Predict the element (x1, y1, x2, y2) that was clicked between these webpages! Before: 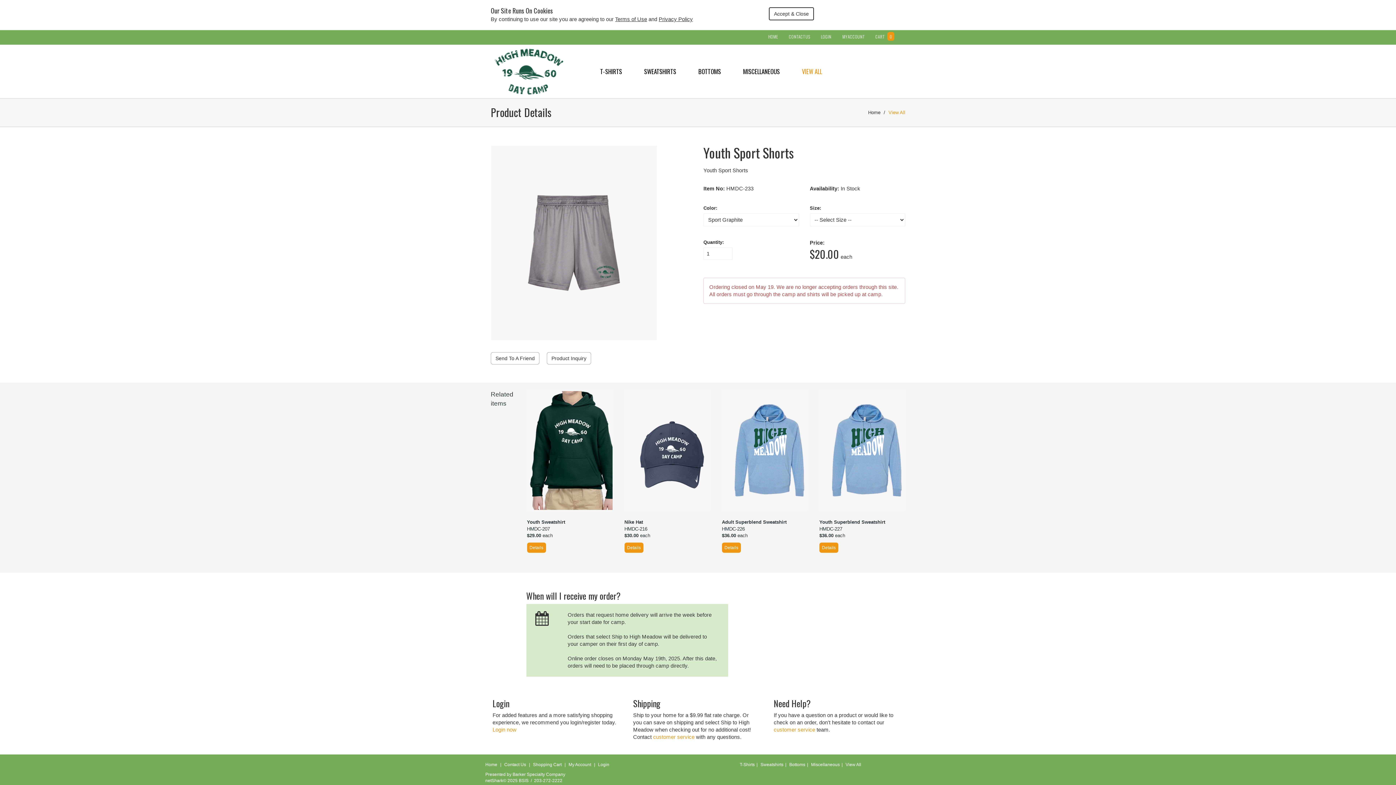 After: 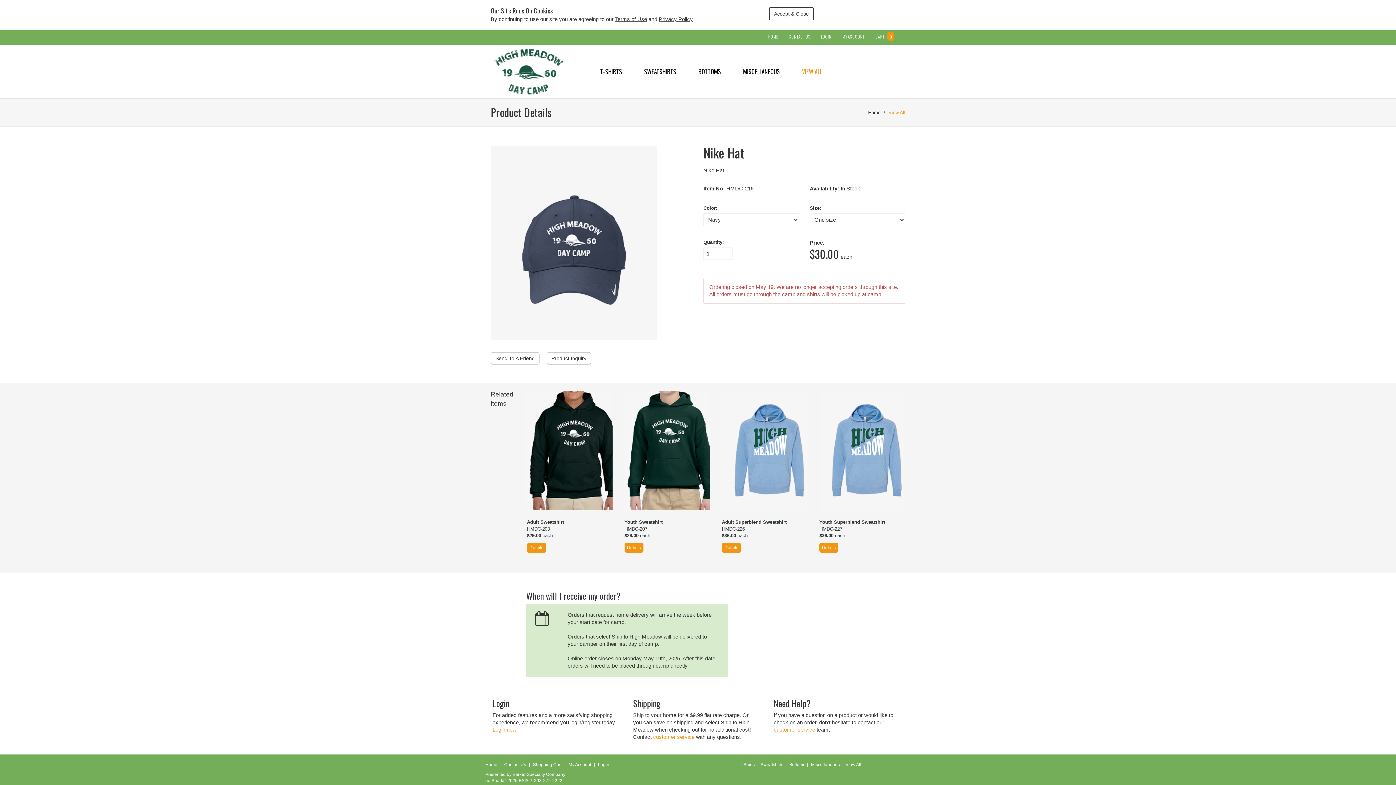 Action: label: Details bbox: (624, 542, 643, 553)